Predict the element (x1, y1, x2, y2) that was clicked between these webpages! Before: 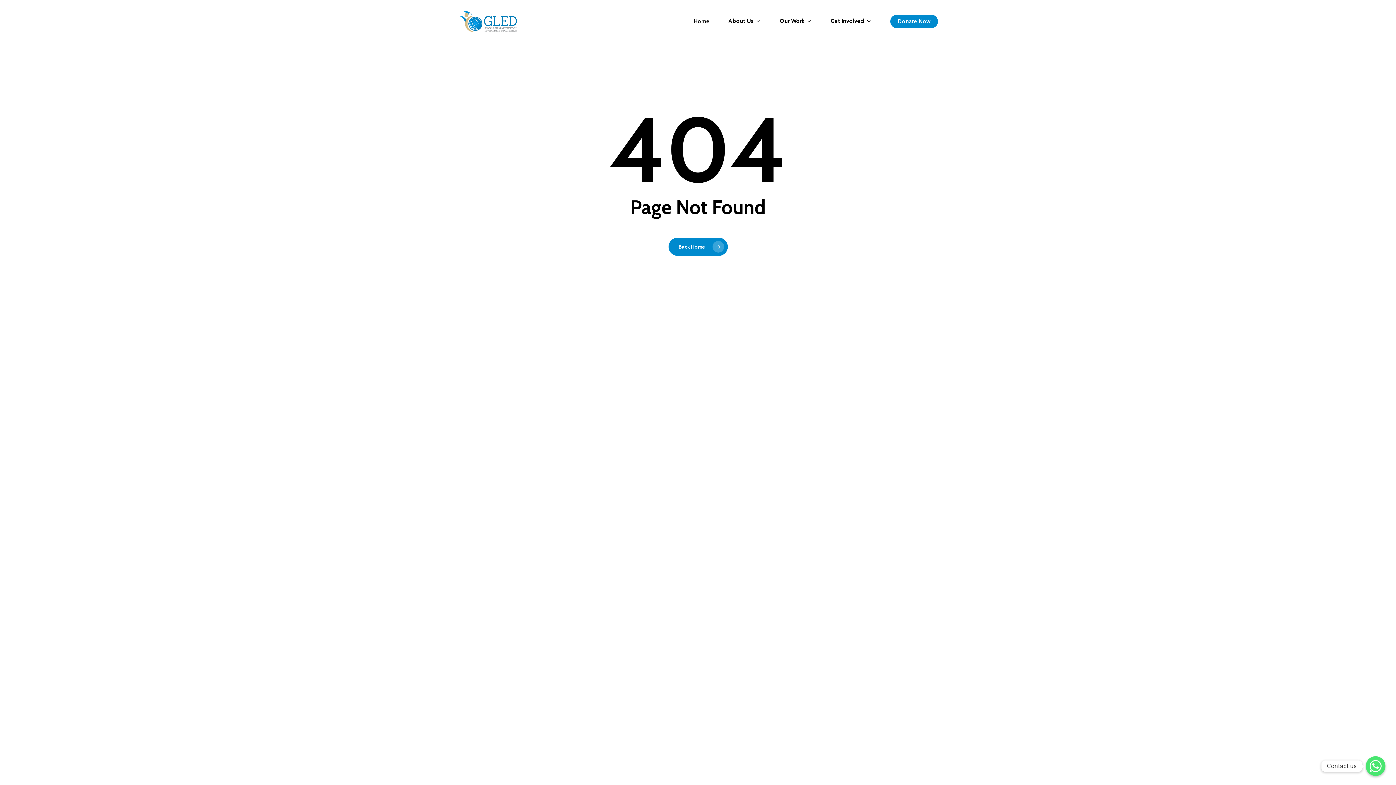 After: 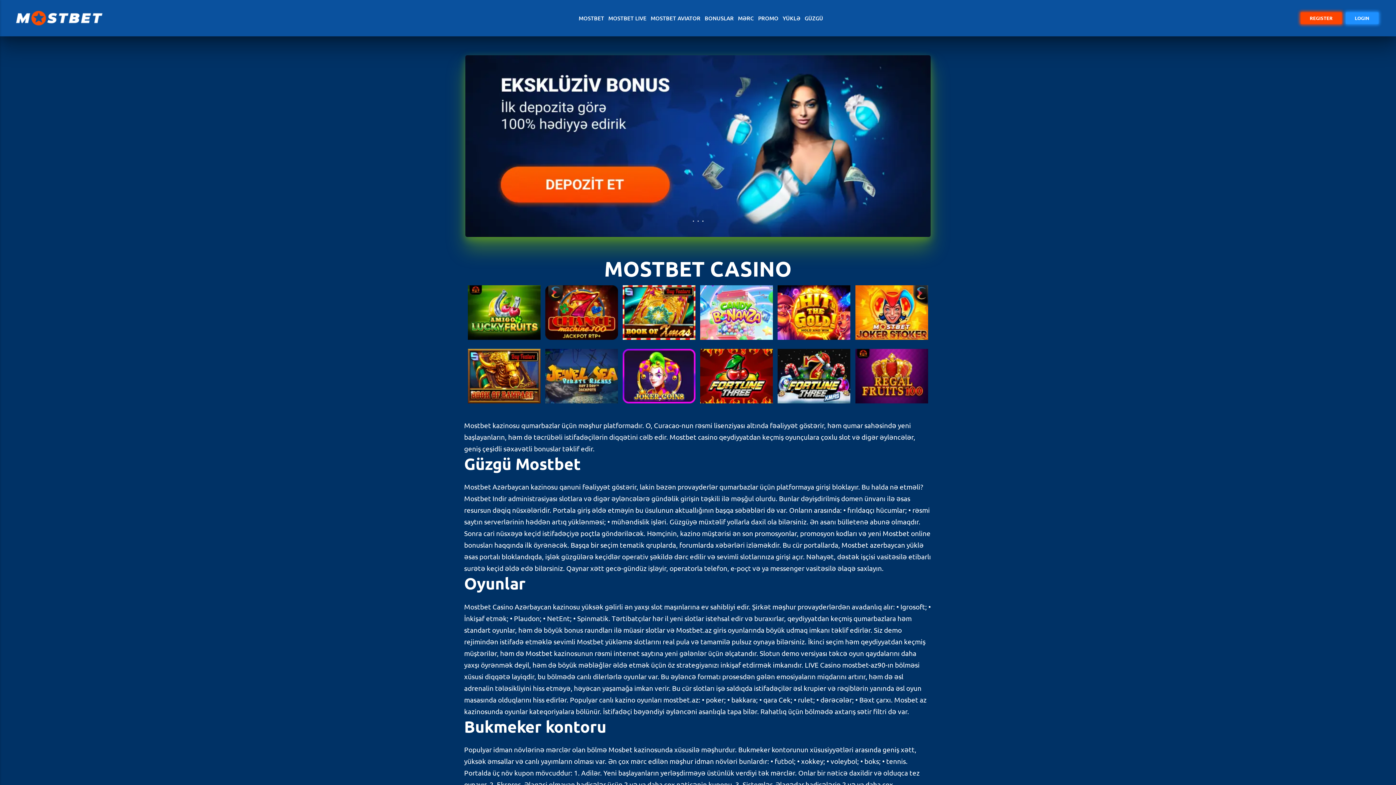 Action: label: mostbet casino bbox: (0, 0, 4, 0)